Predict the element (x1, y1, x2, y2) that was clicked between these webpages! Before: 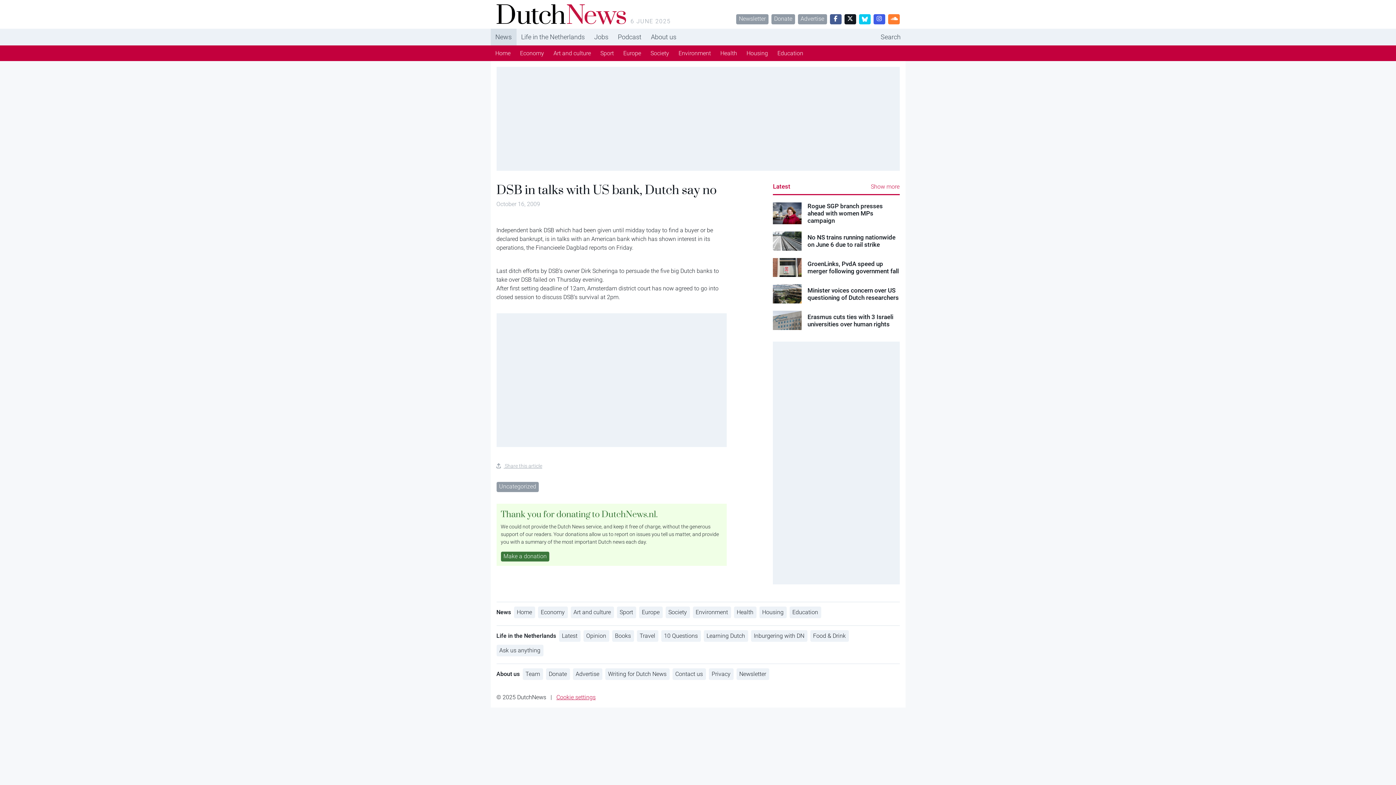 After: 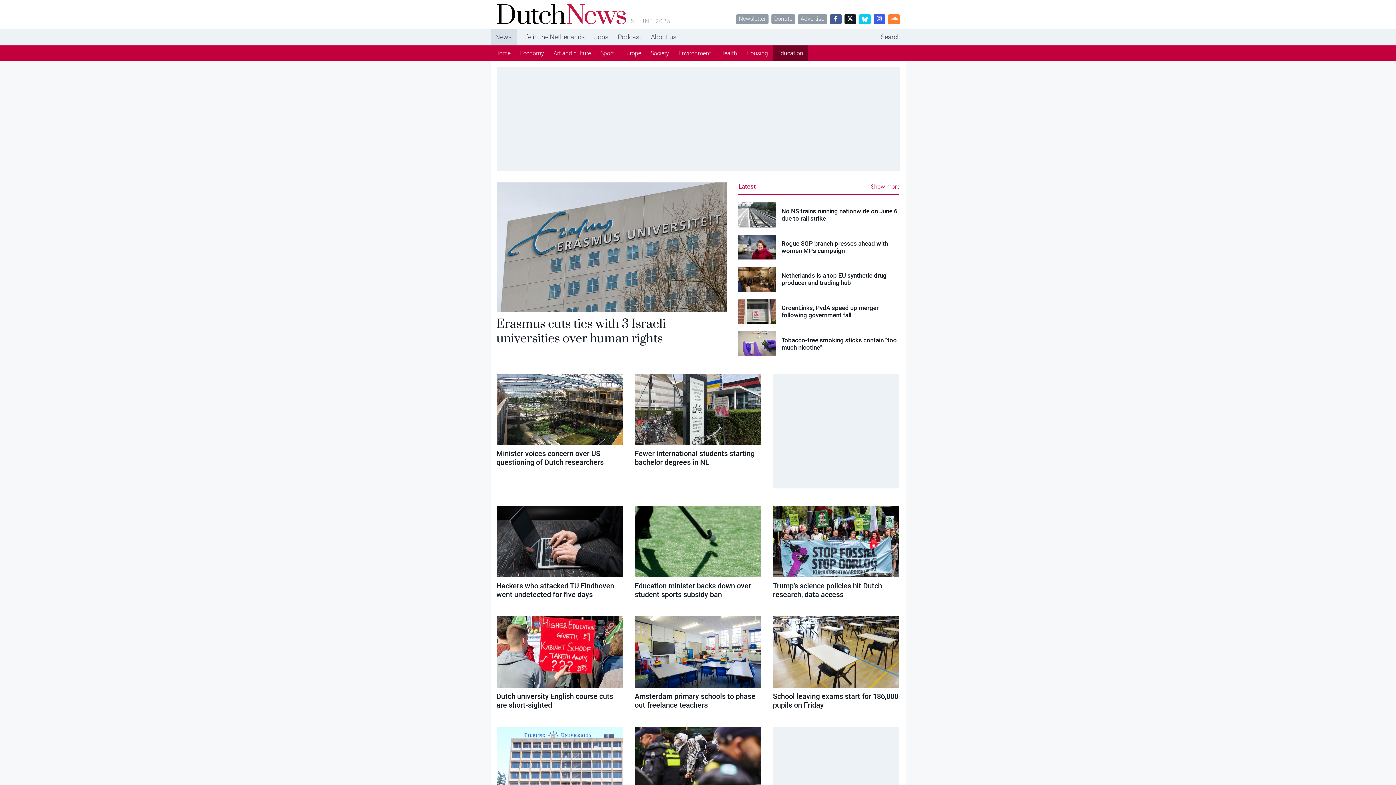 Action: label: Education bbox: (772, 45, 808, 61)